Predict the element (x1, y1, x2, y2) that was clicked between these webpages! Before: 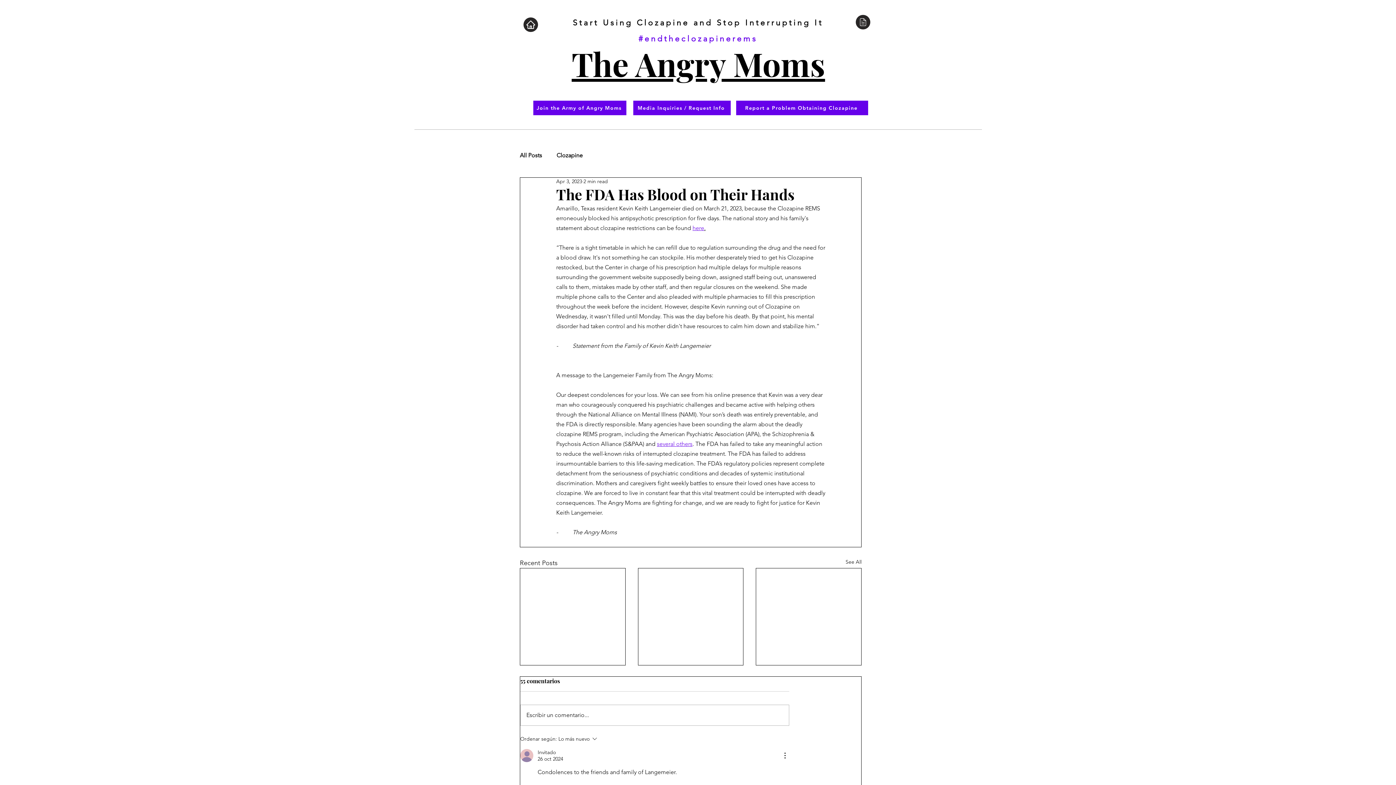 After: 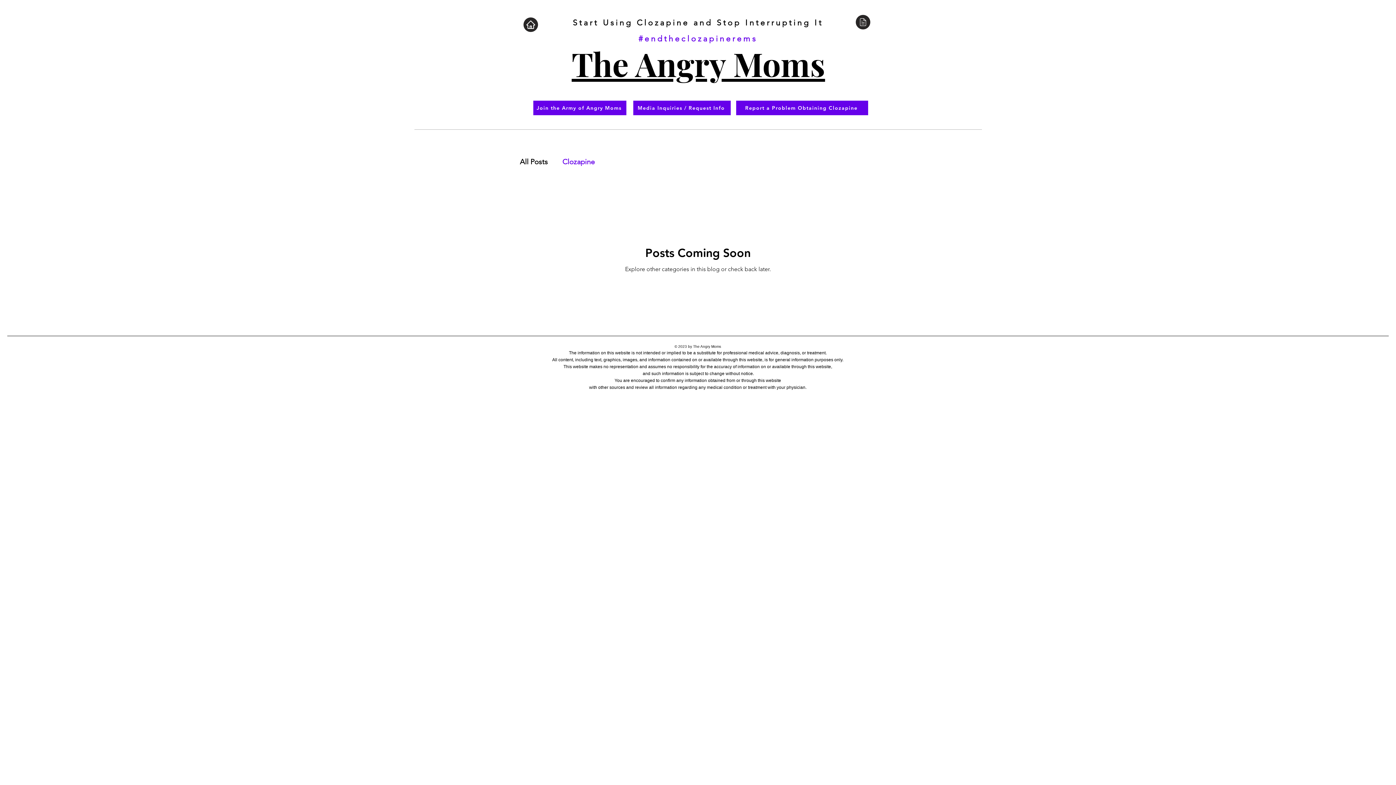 Action: label: Clozapine bbox: (556, 152, 582, 159)